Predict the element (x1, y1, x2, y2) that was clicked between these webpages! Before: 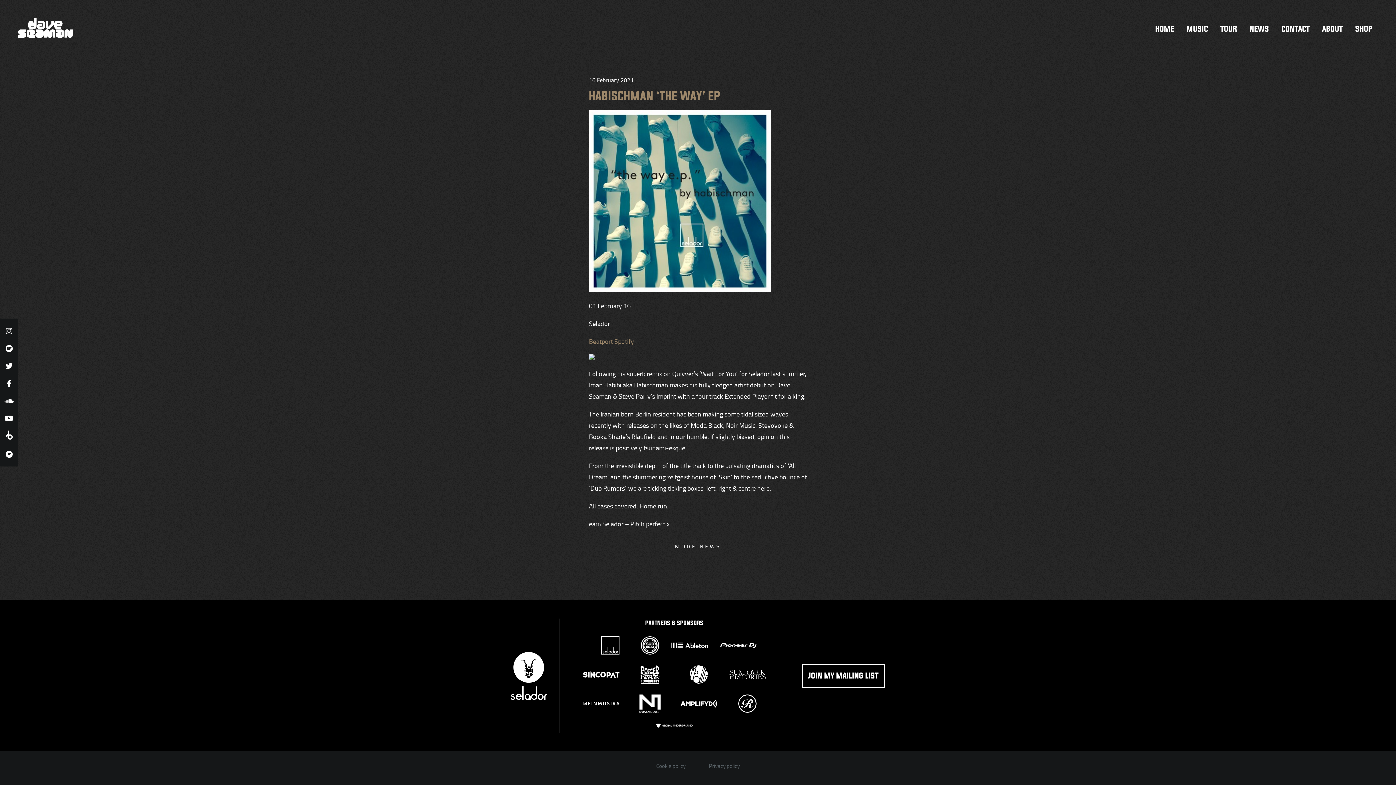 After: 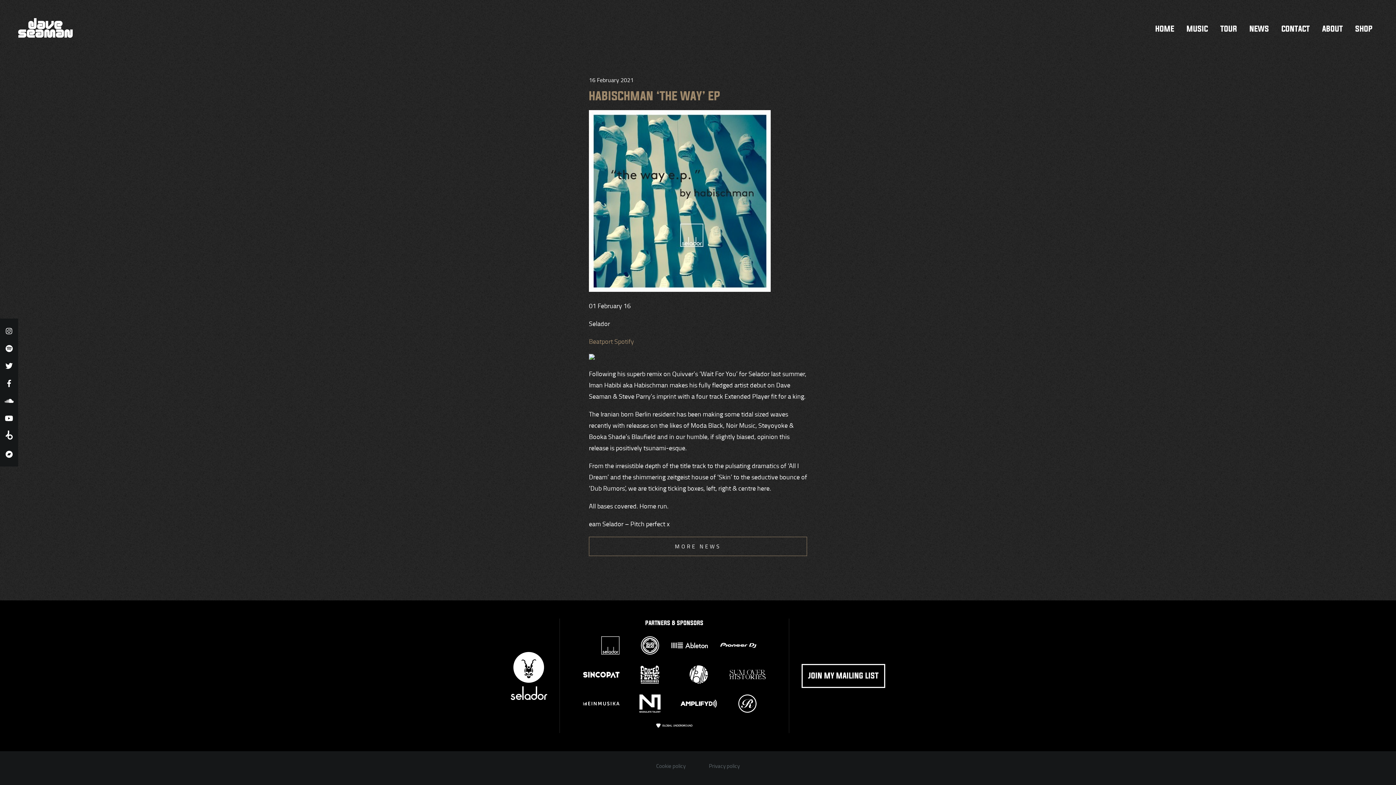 Action: bbox: (510, 671, 547, 681)